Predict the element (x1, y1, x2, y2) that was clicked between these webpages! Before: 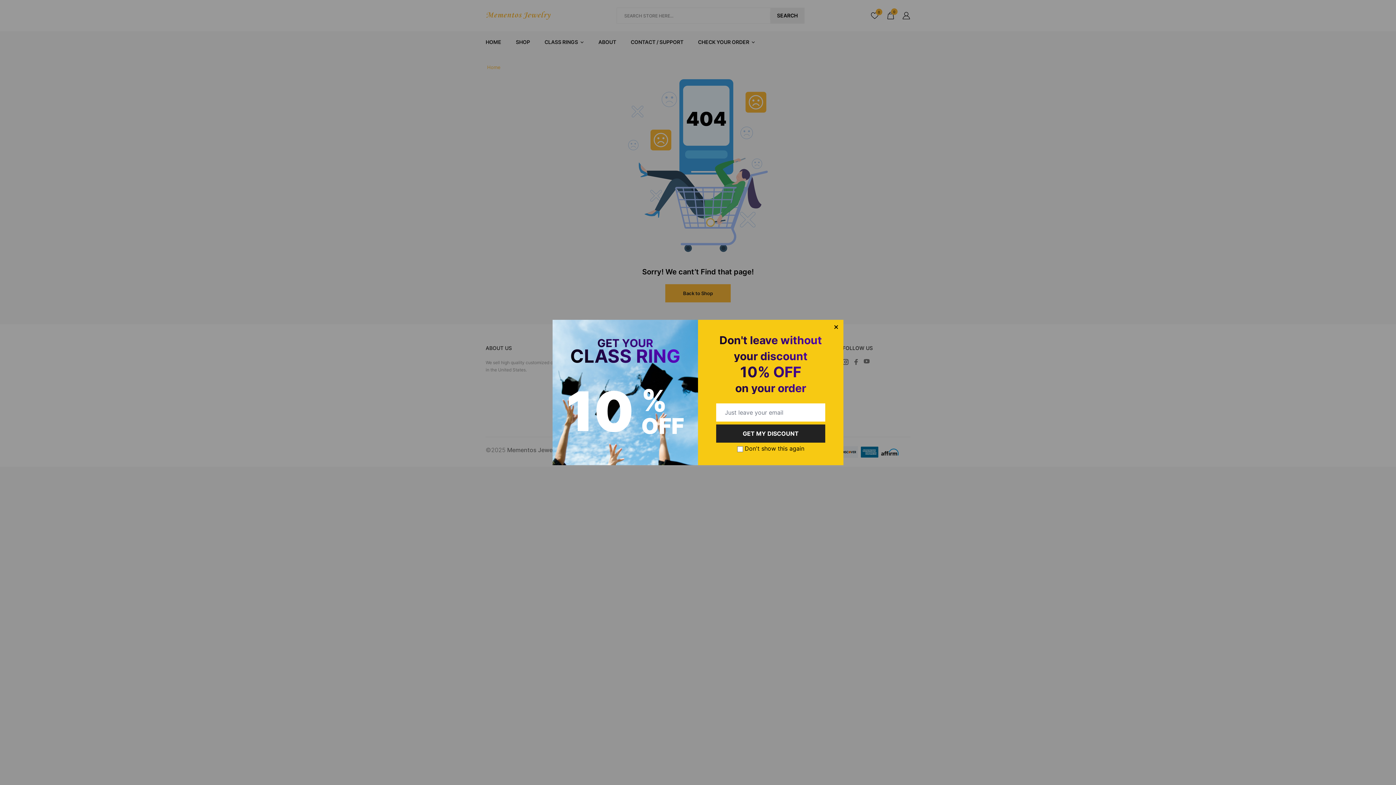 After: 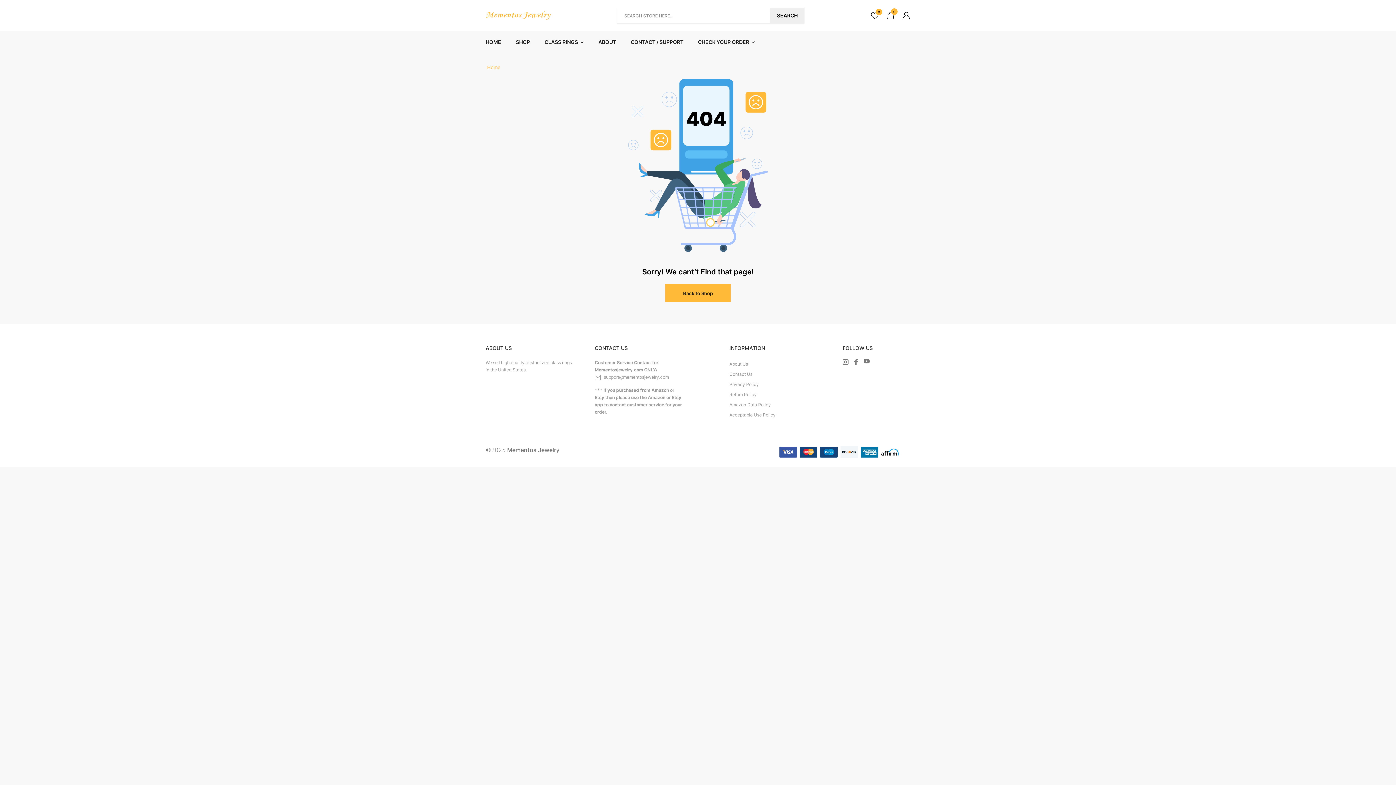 Action: label: GET MY DISCOUNT bbox: (716, 424, 825, 442)